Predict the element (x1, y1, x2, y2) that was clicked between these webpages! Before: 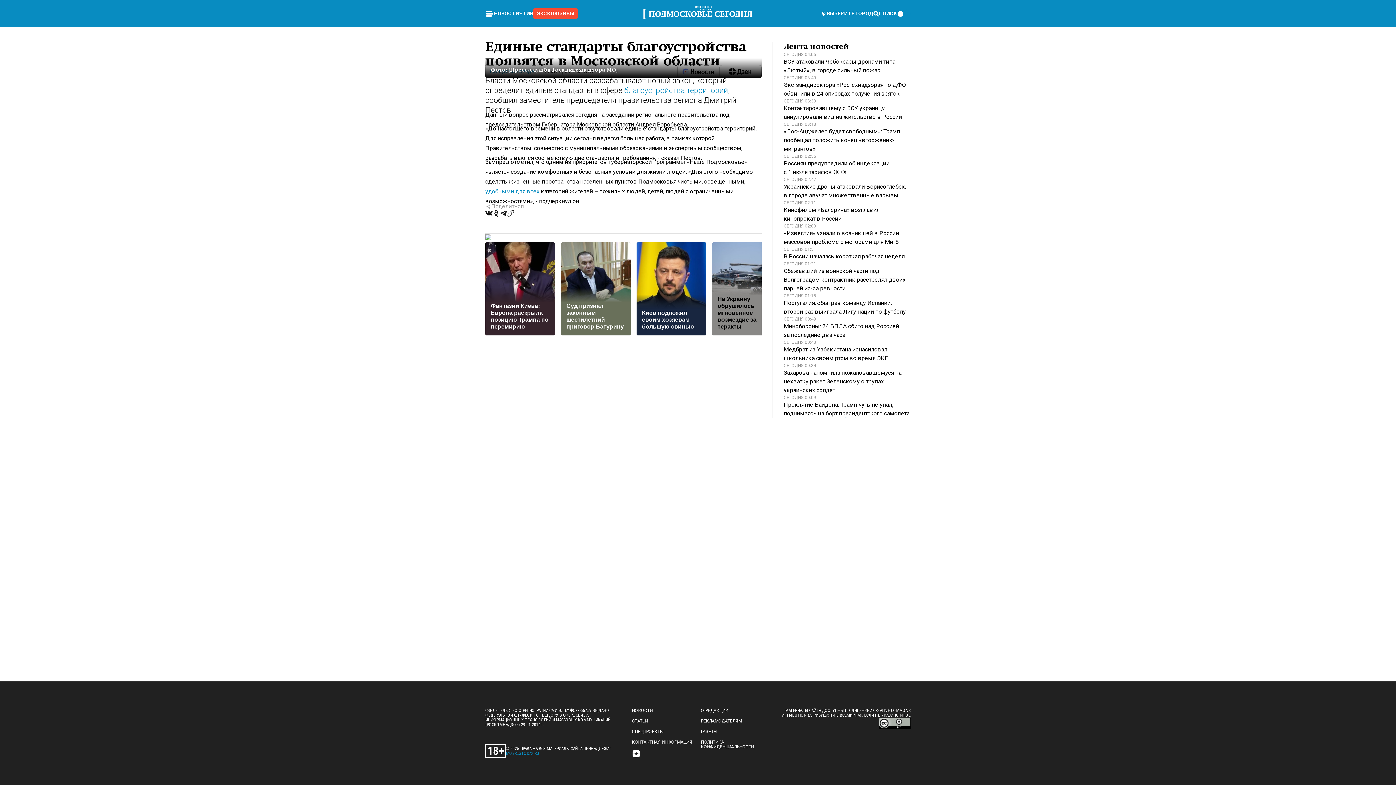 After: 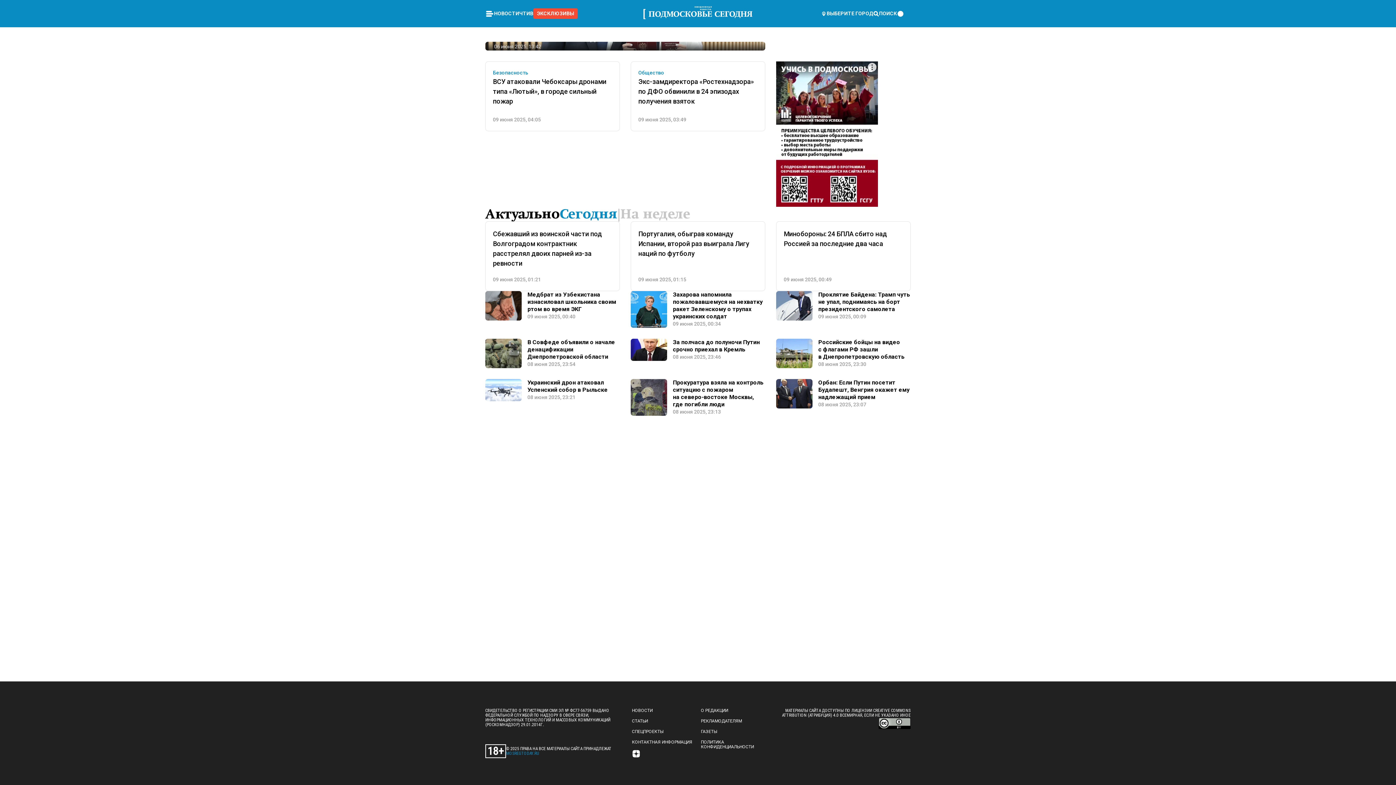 Action: bbox: (643, 0, 752, 27)